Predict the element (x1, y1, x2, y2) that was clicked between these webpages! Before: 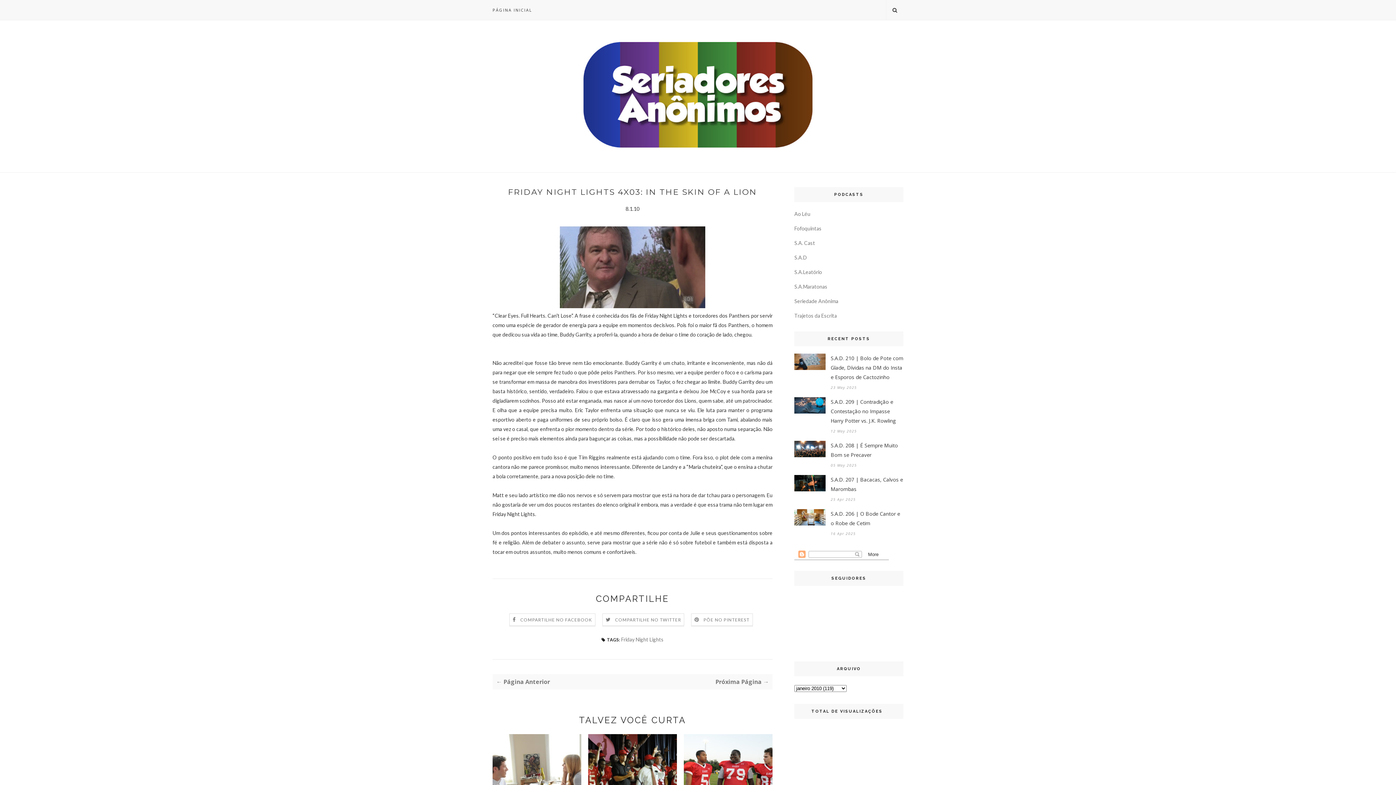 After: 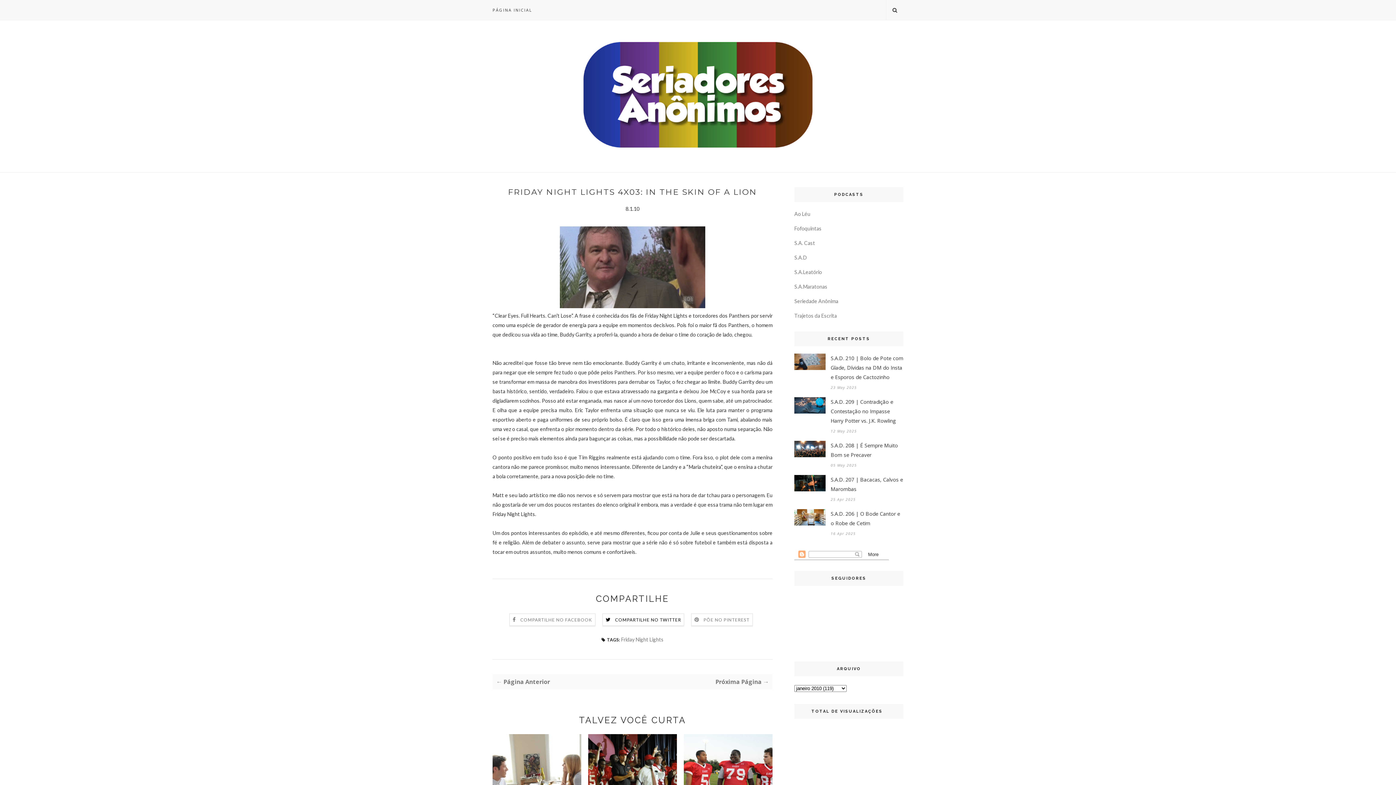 Action: bbox: (605, 616, 681, 622) label:  COMPARTILHE NO TWITTER